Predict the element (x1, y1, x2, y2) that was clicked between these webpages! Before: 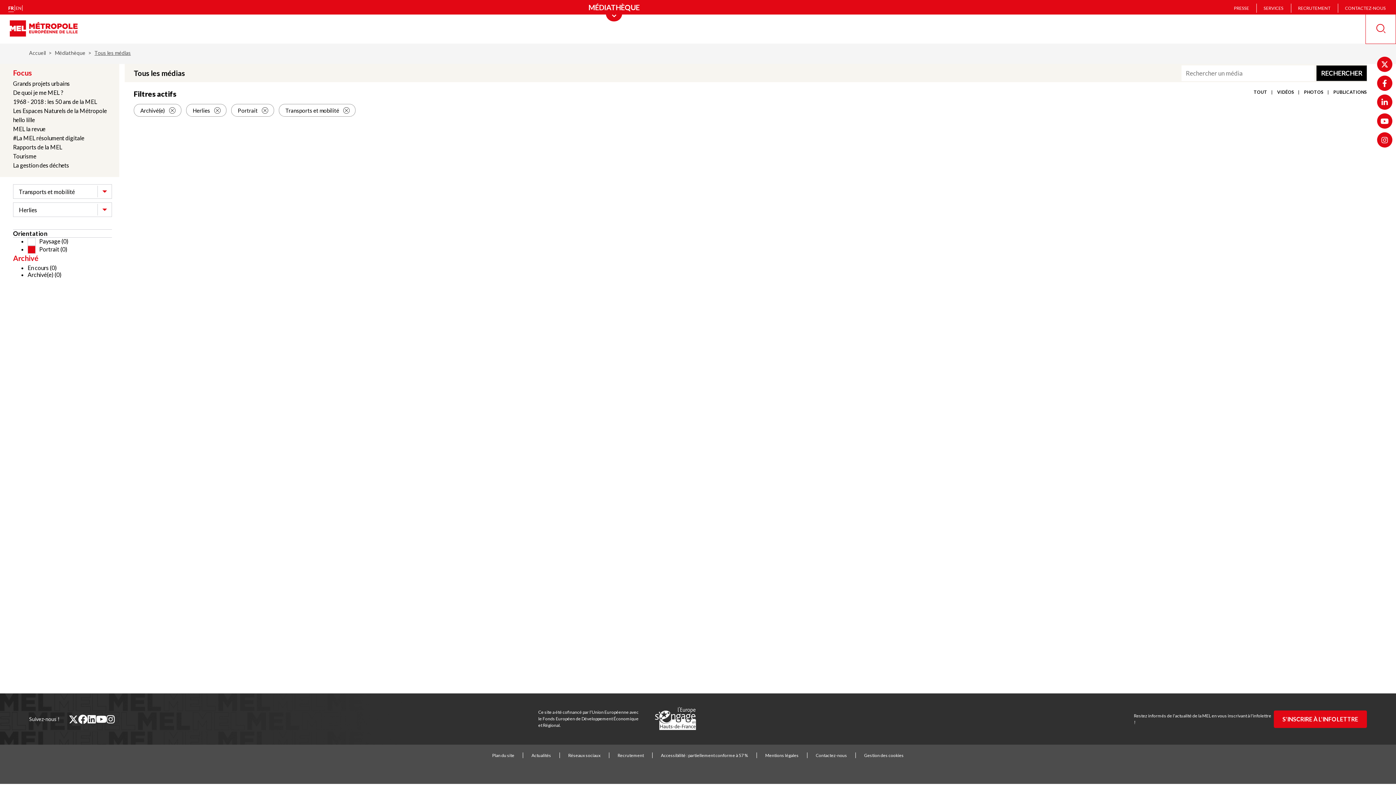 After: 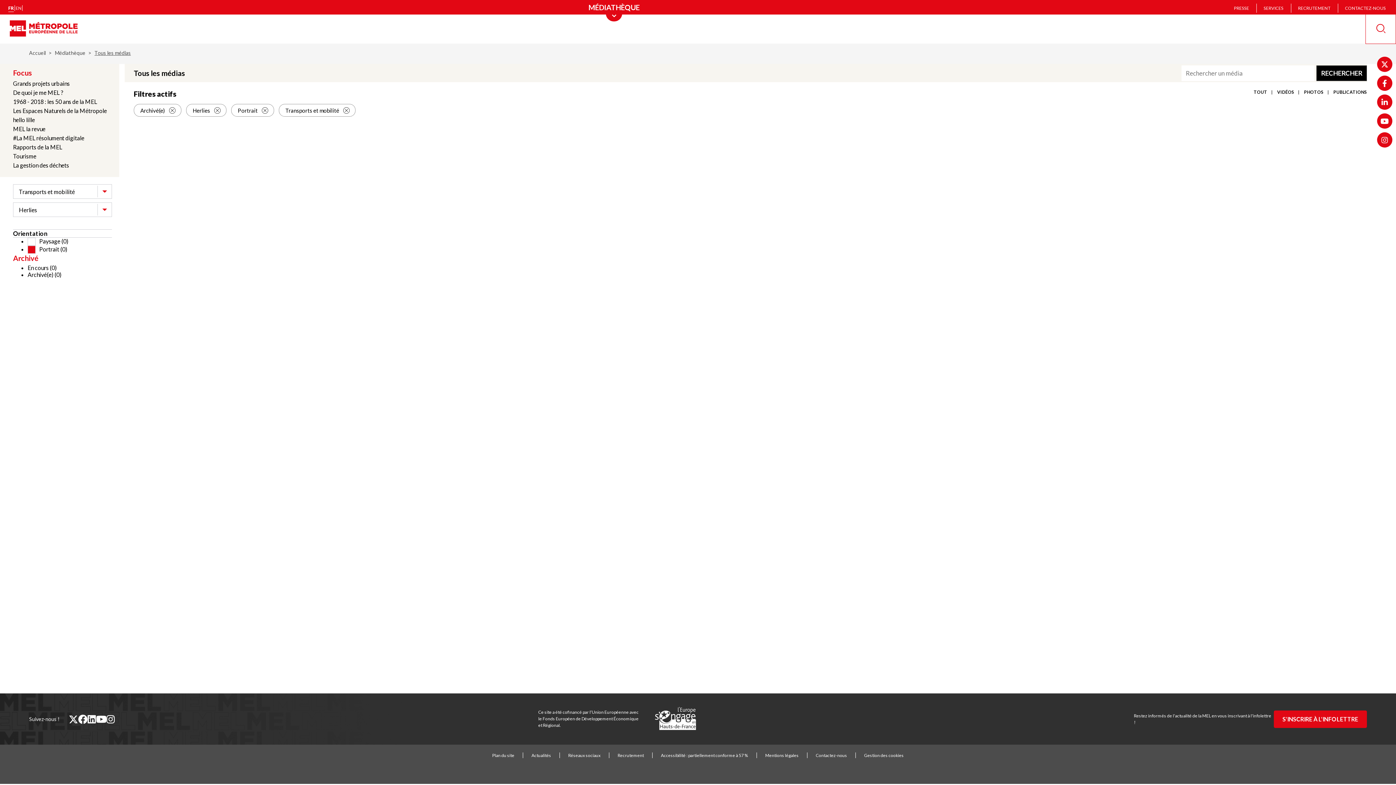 Action: label: 
Instagram (nouvelle fenêtre) bbox: (1381, 135, 1388, 144)